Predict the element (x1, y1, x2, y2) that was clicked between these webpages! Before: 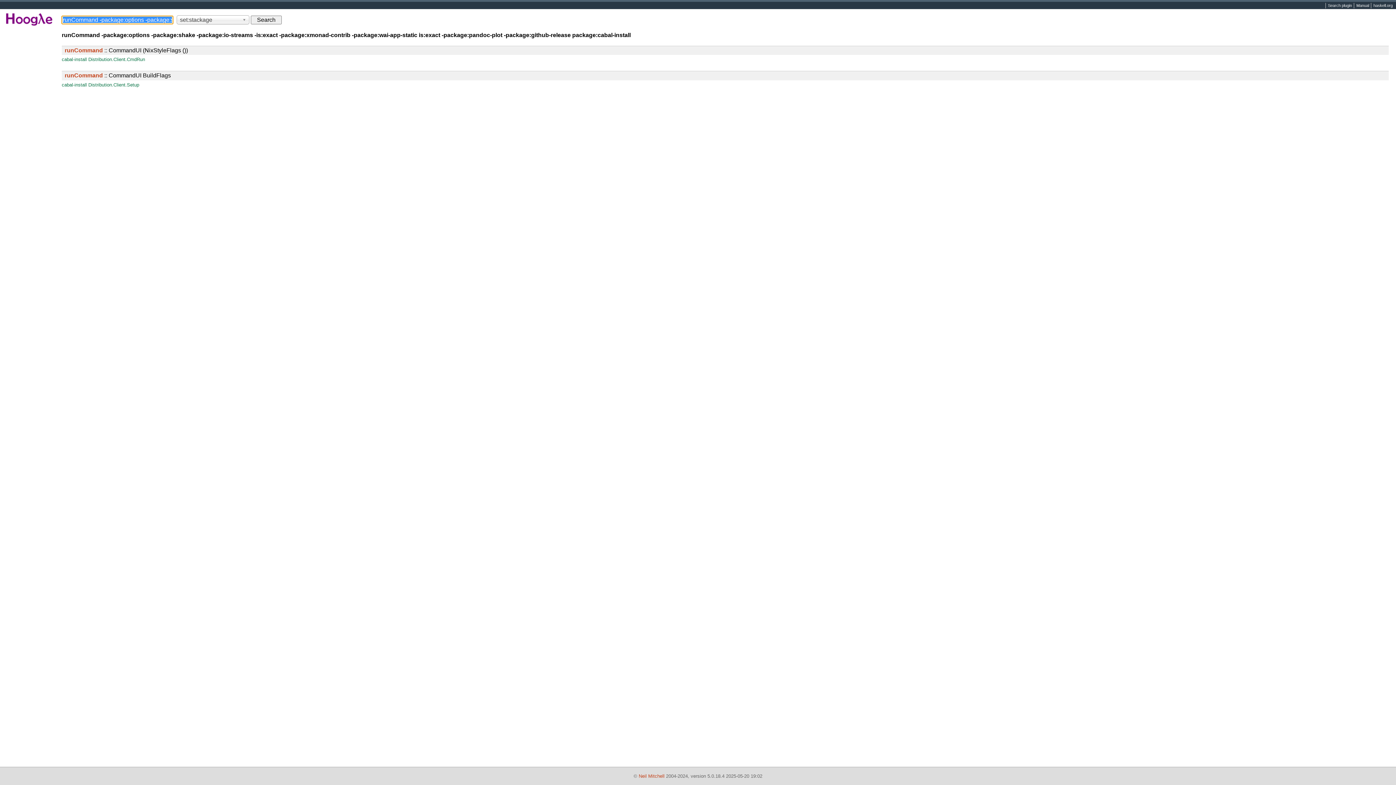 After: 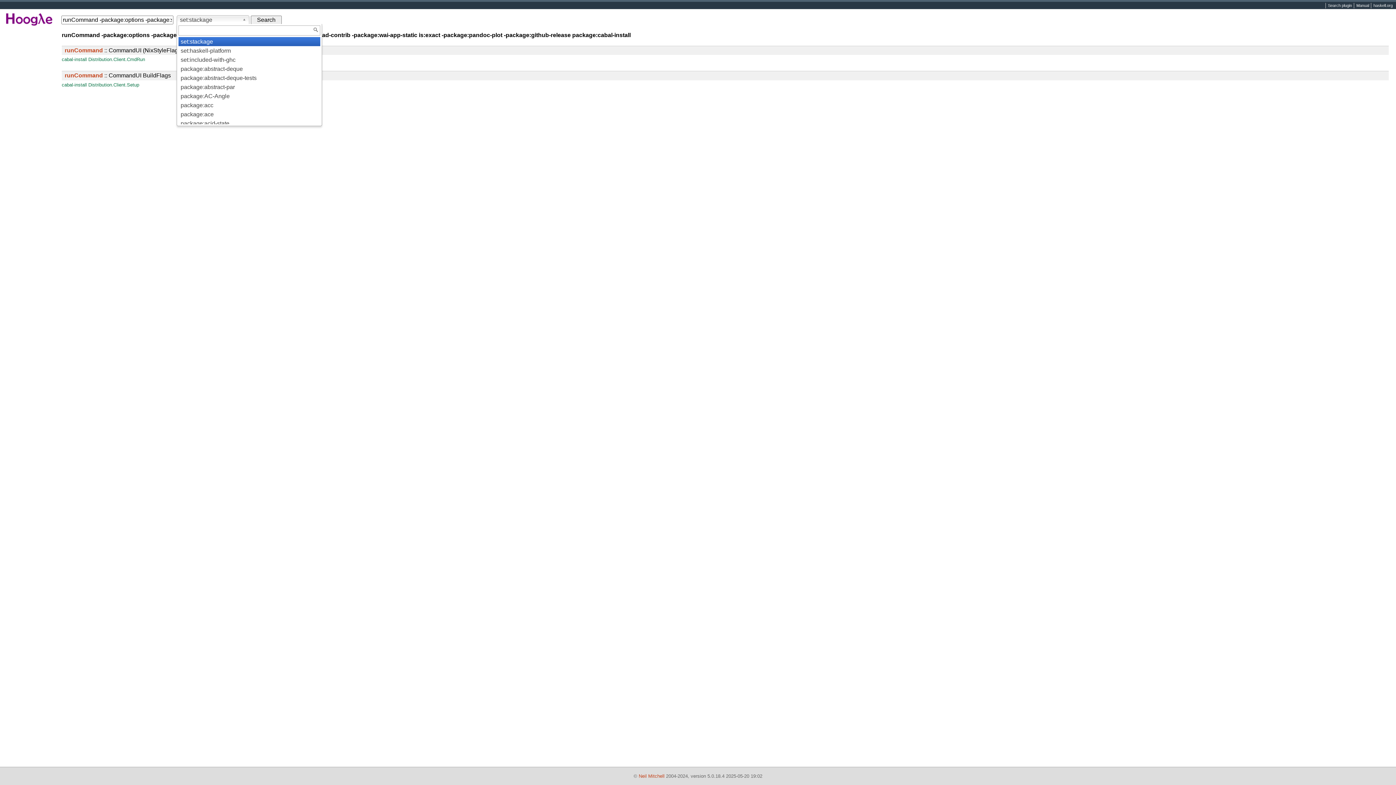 Action: label: set:stackage bbox: (176, 15, 249, 24)